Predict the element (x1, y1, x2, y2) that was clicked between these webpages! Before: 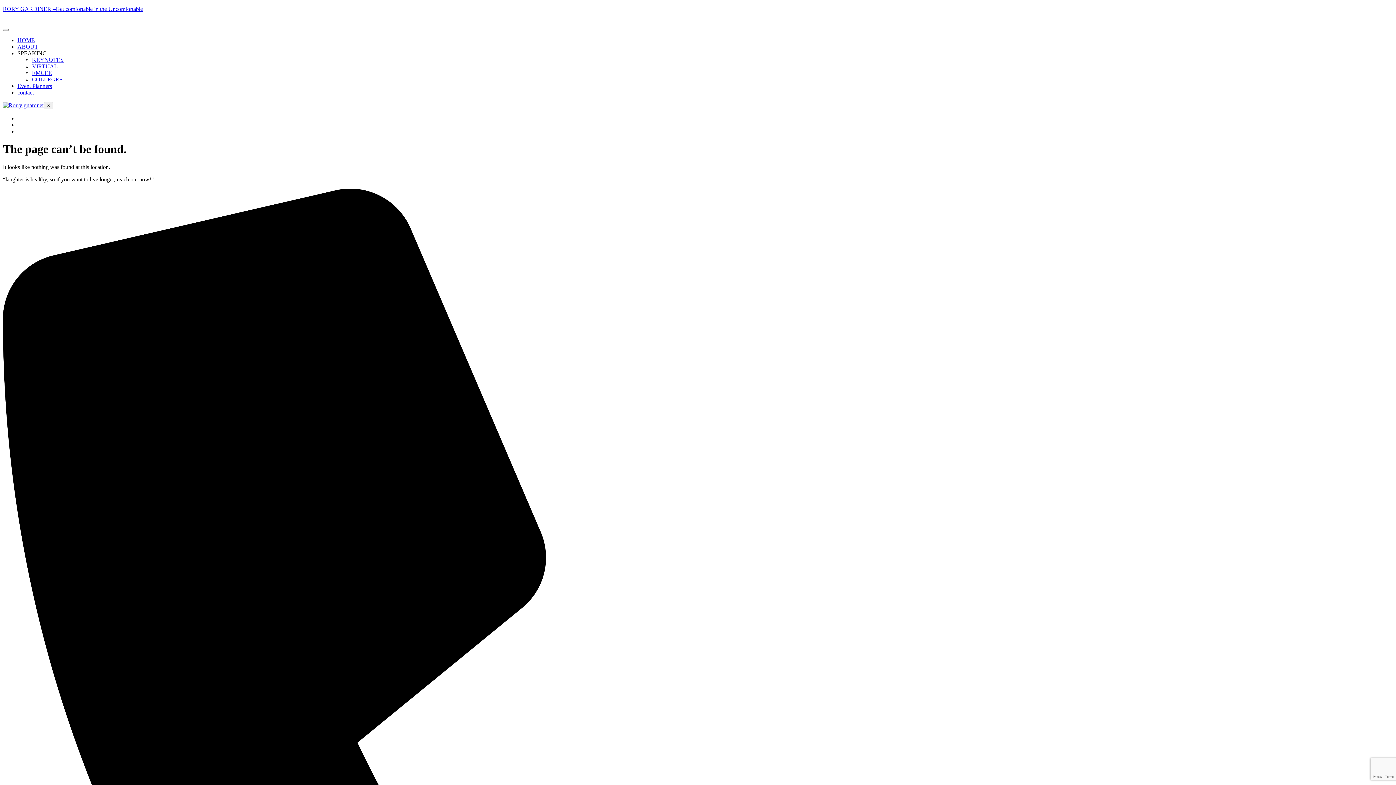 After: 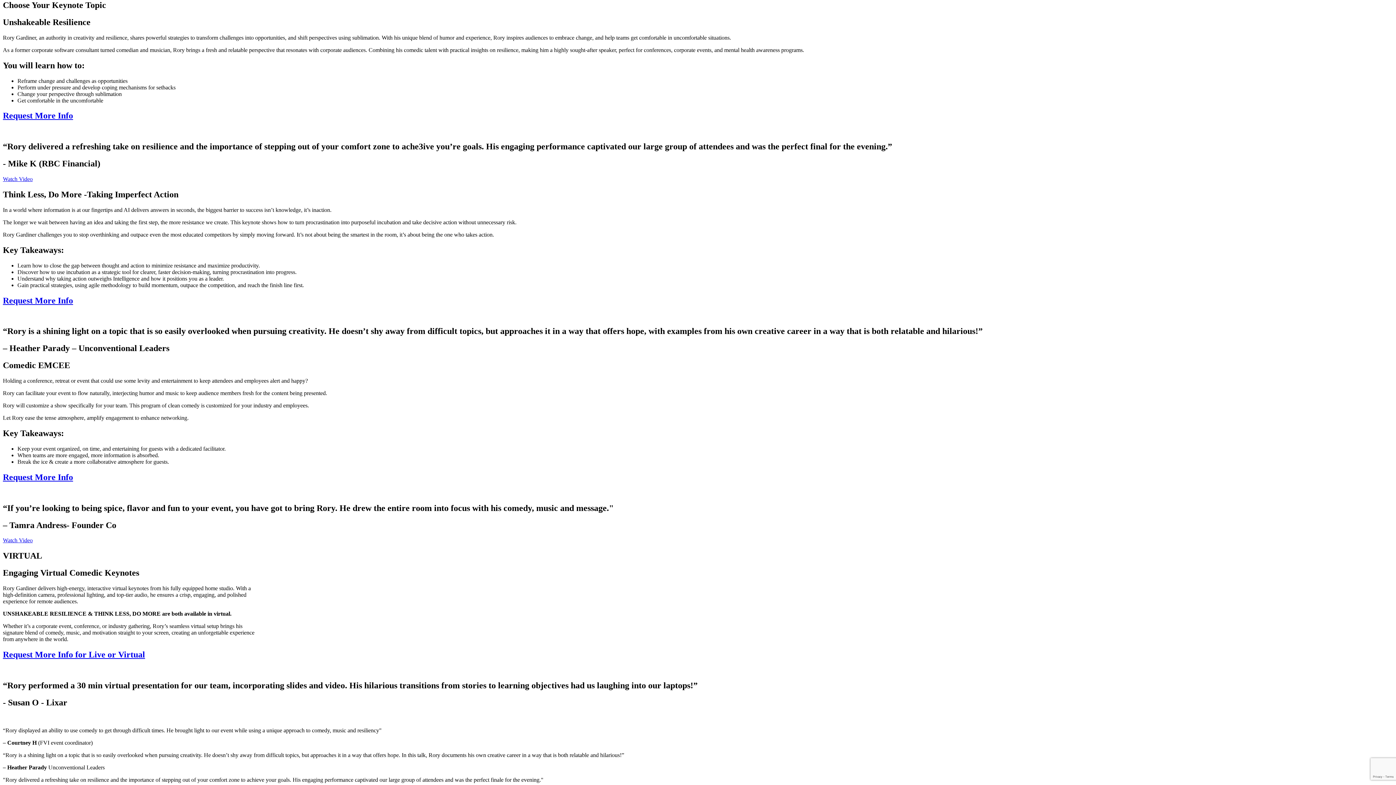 Action: bbox: (32, 56, 63, 62) label: KEYNOTES